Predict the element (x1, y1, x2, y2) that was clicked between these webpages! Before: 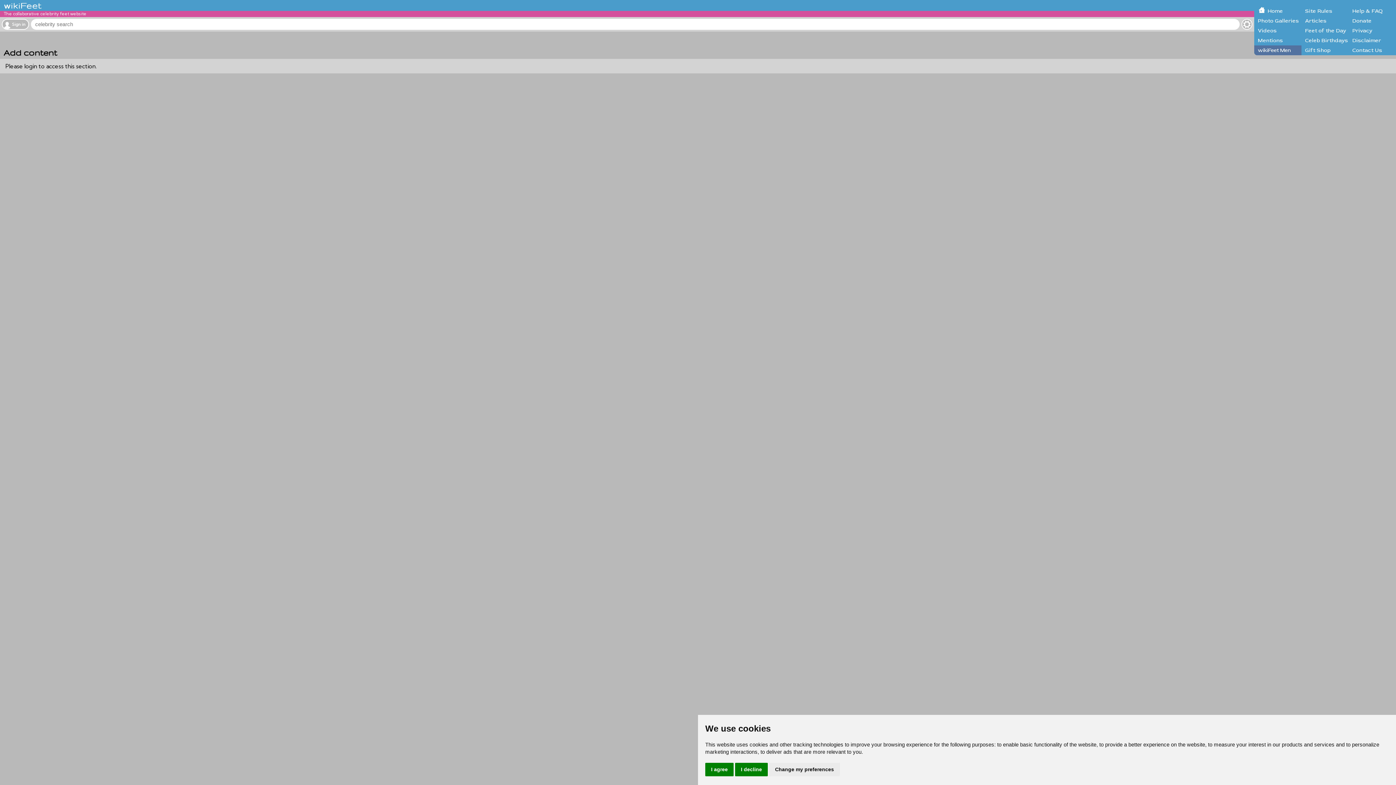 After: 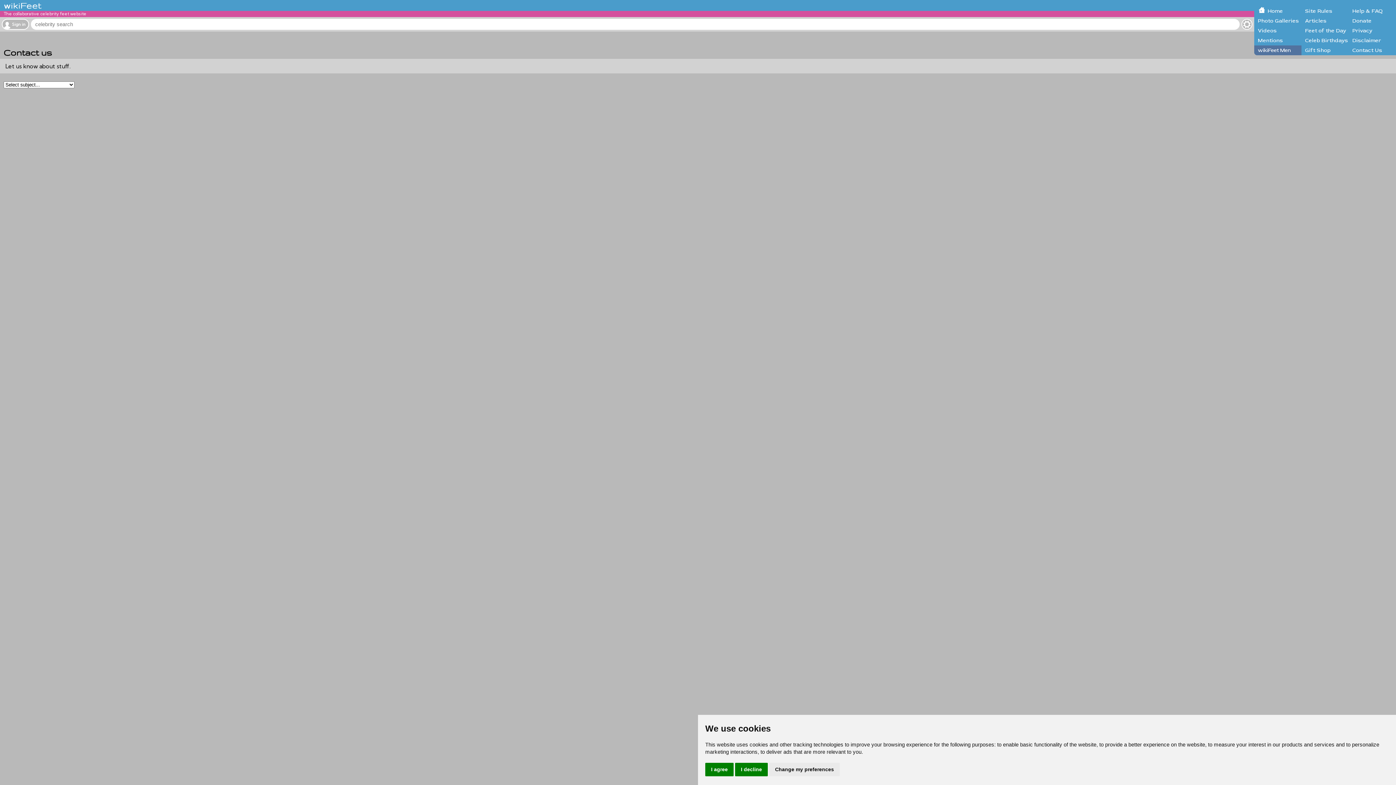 Action: bbox: (1349, 45, 1396, 55) label: Contact Us